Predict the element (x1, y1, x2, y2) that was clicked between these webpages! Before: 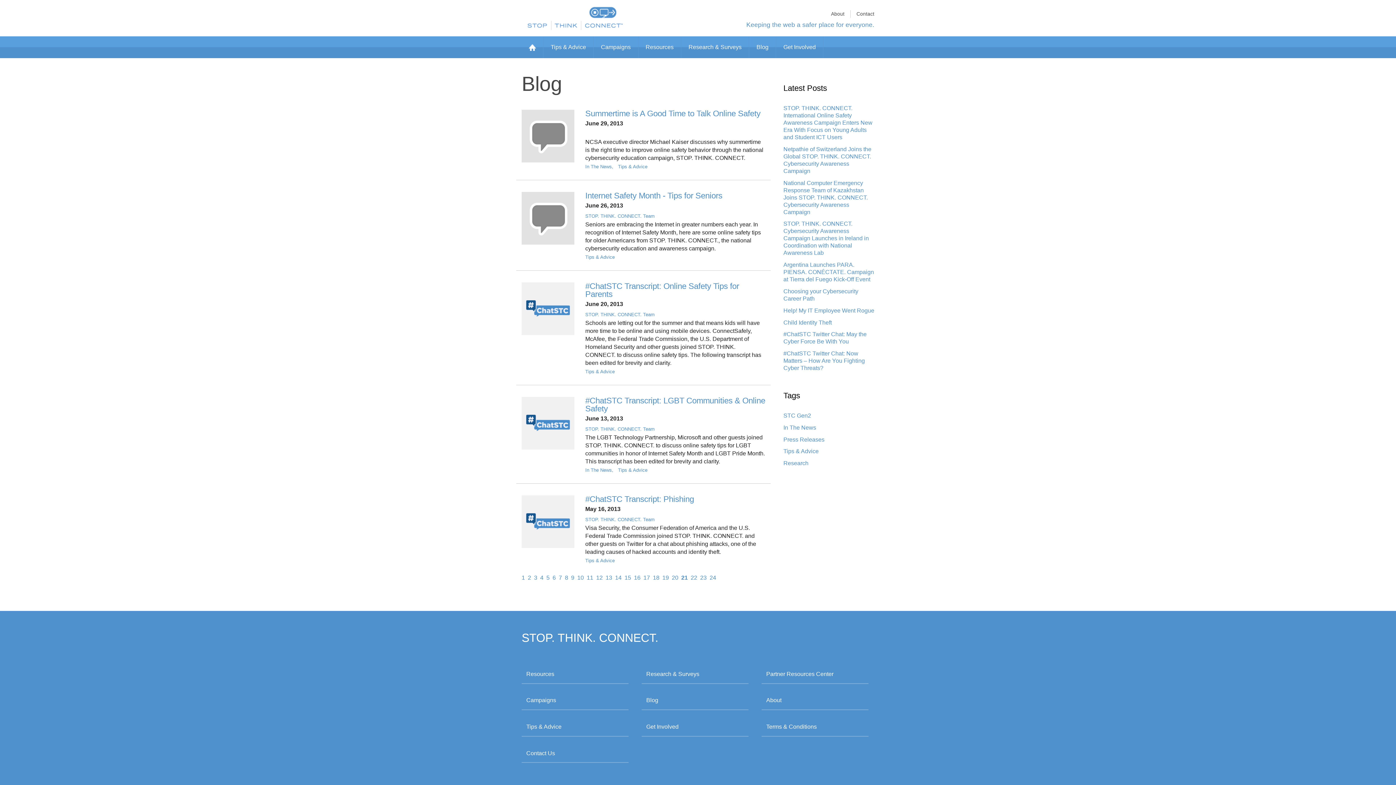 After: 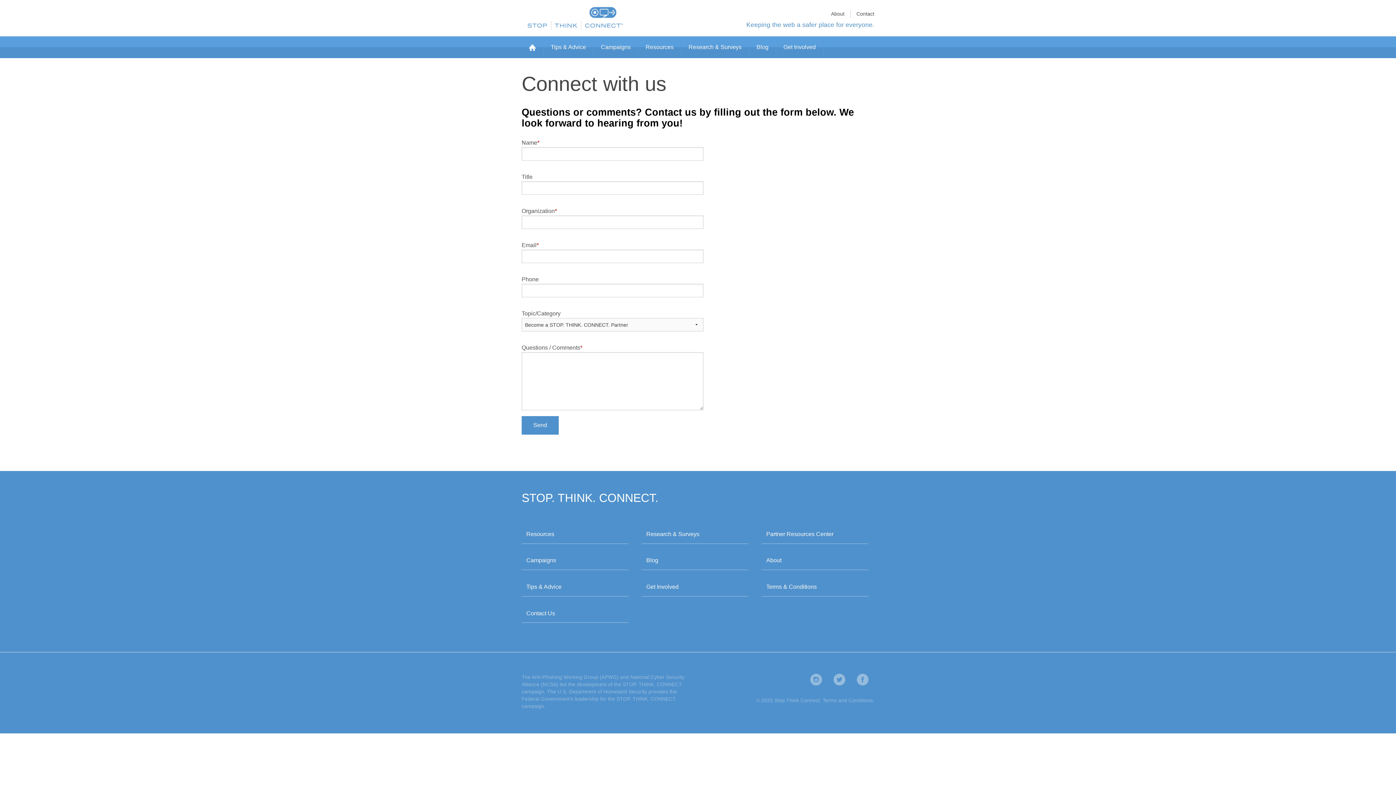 Action: label: Contact bbox: (856, 11, 874, 16)